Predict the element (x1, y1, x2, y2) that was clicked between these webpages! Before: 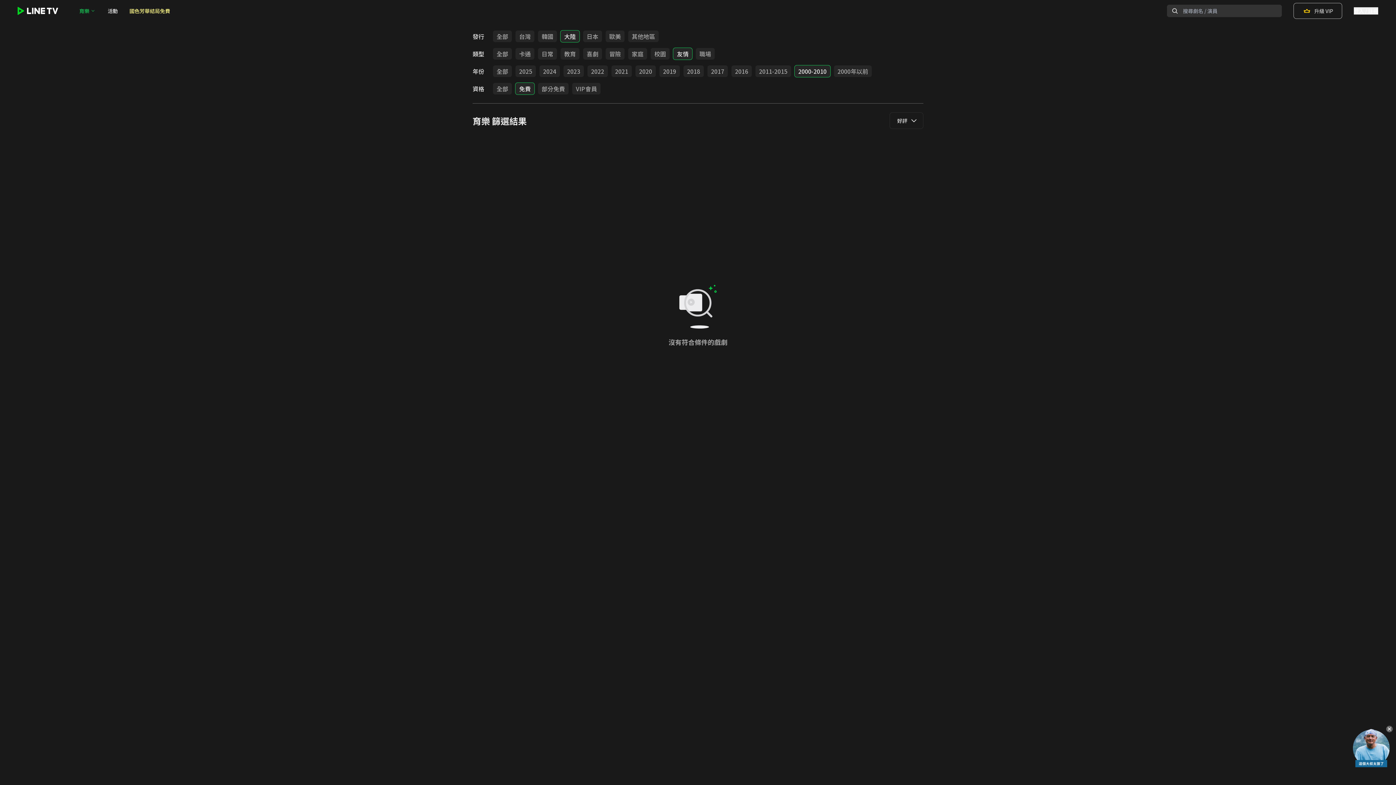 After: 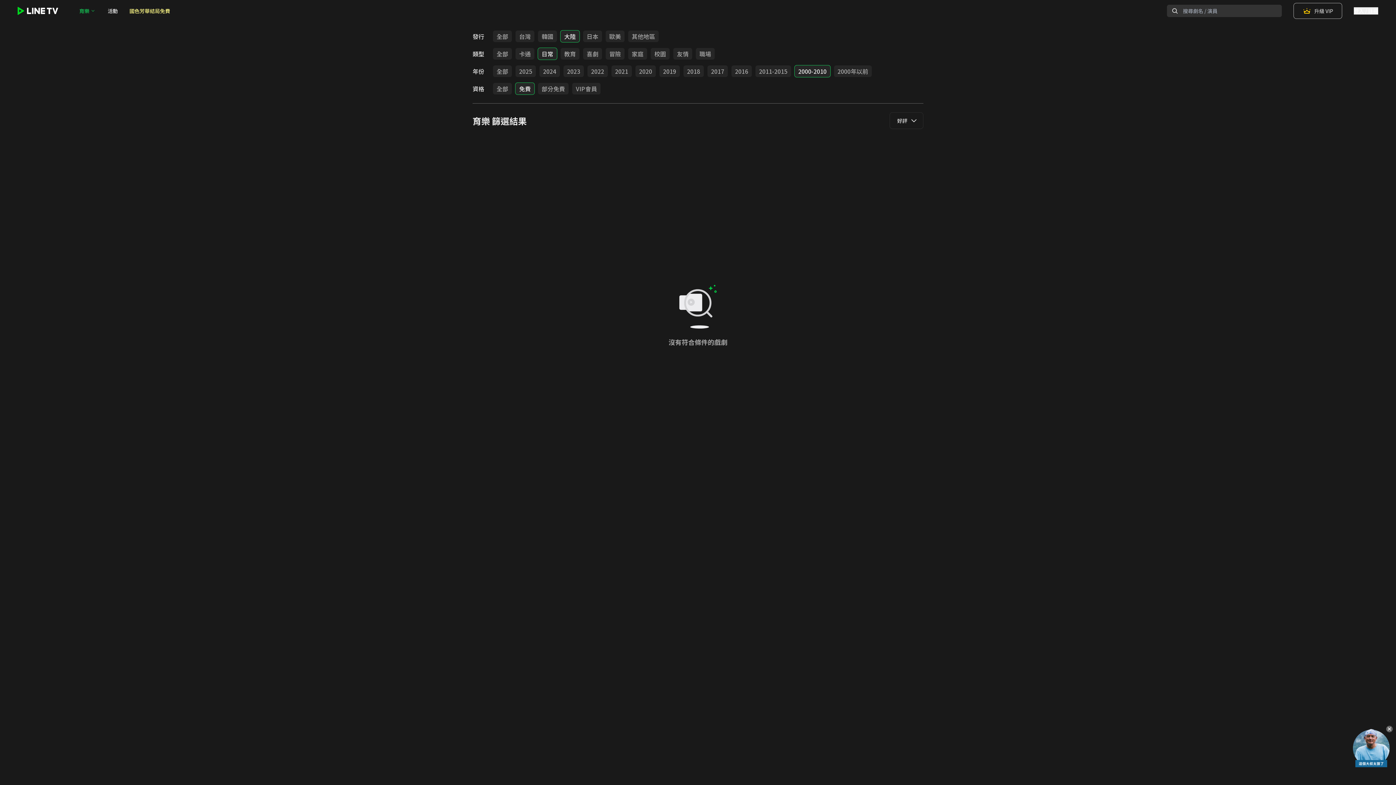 Action: label: 日常 bbox: (538, 48, 557, 59)